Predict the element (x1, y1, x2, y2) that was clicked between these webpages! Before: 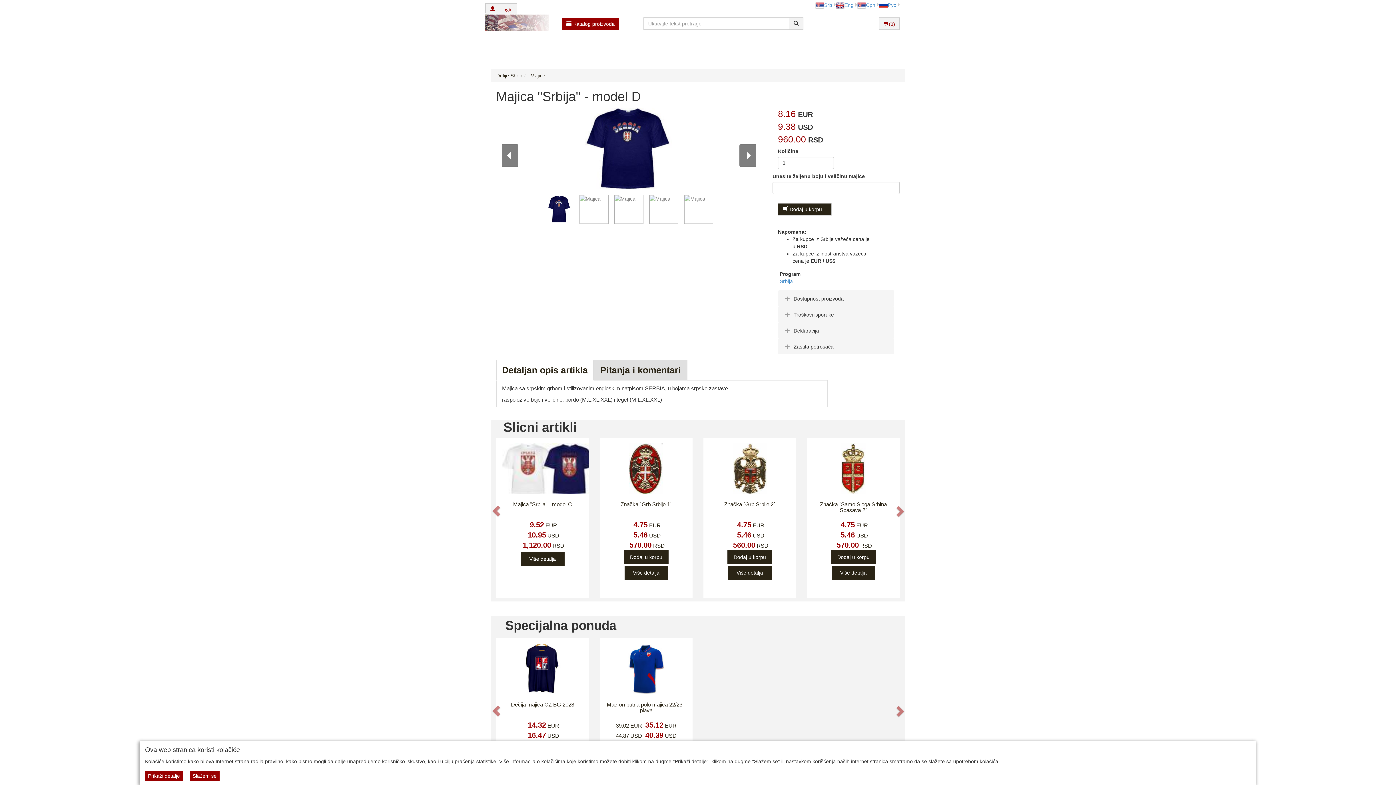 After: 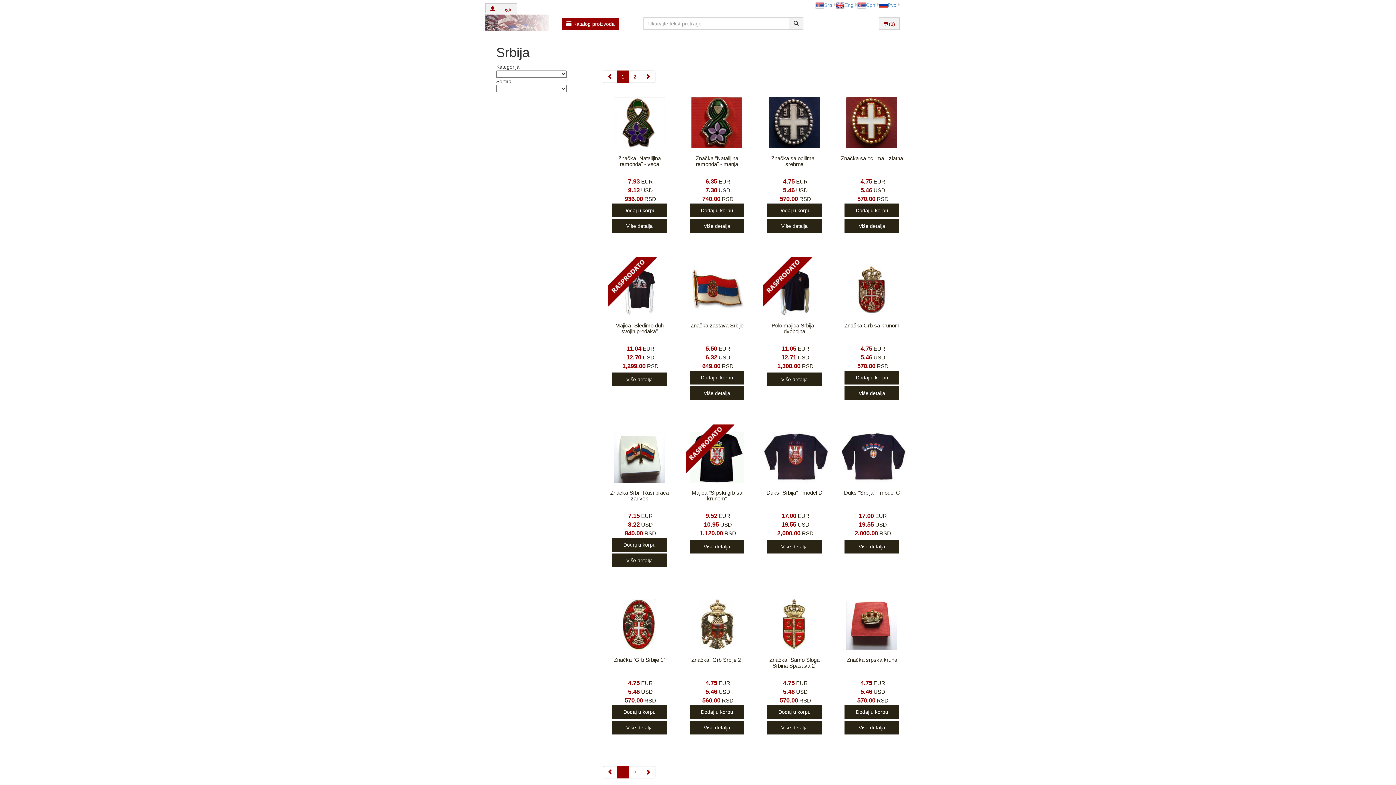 Action: bbox: (780, 278, 793, 284) label: Srbija